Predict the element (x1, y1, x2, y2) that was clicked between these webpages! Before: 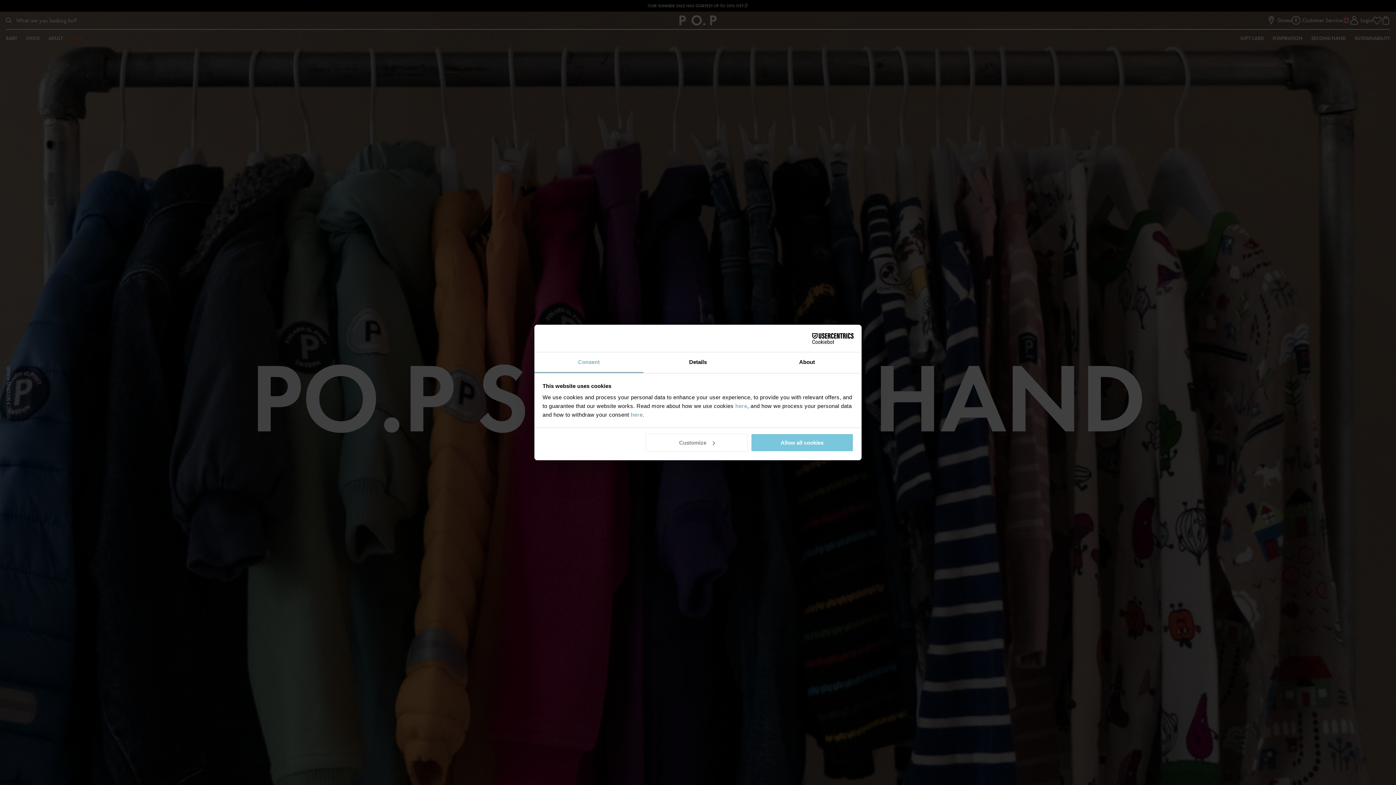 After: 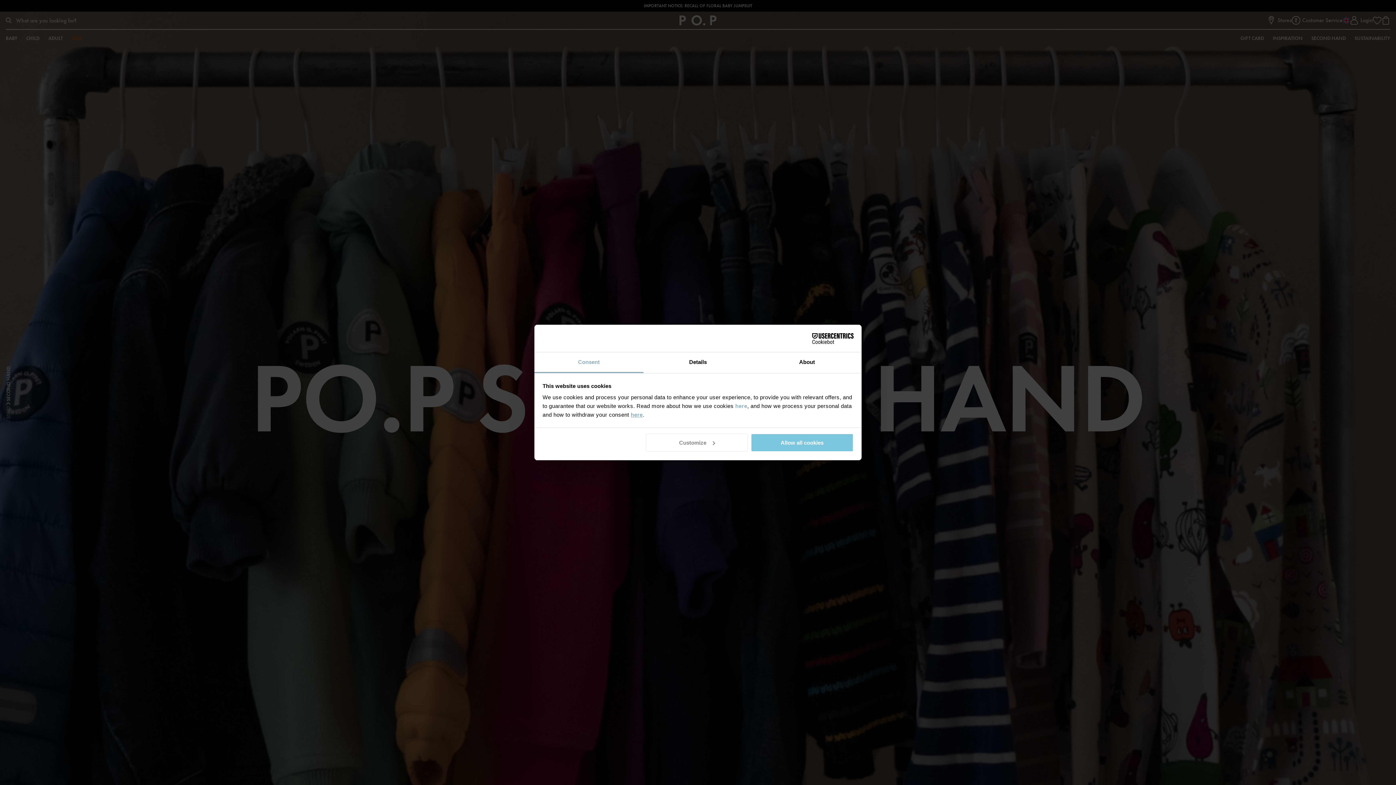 Action: bbox: (630, 411, 642, 418) label: here